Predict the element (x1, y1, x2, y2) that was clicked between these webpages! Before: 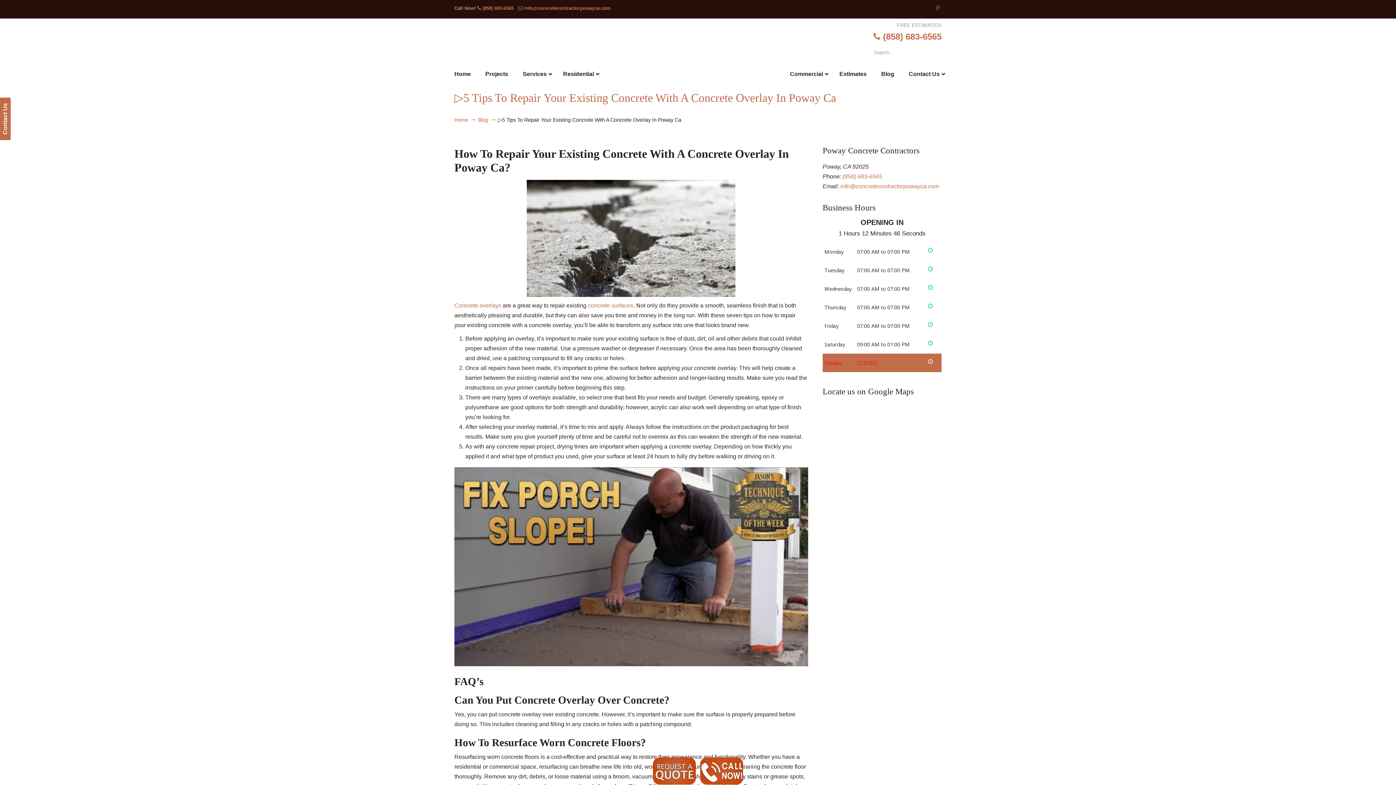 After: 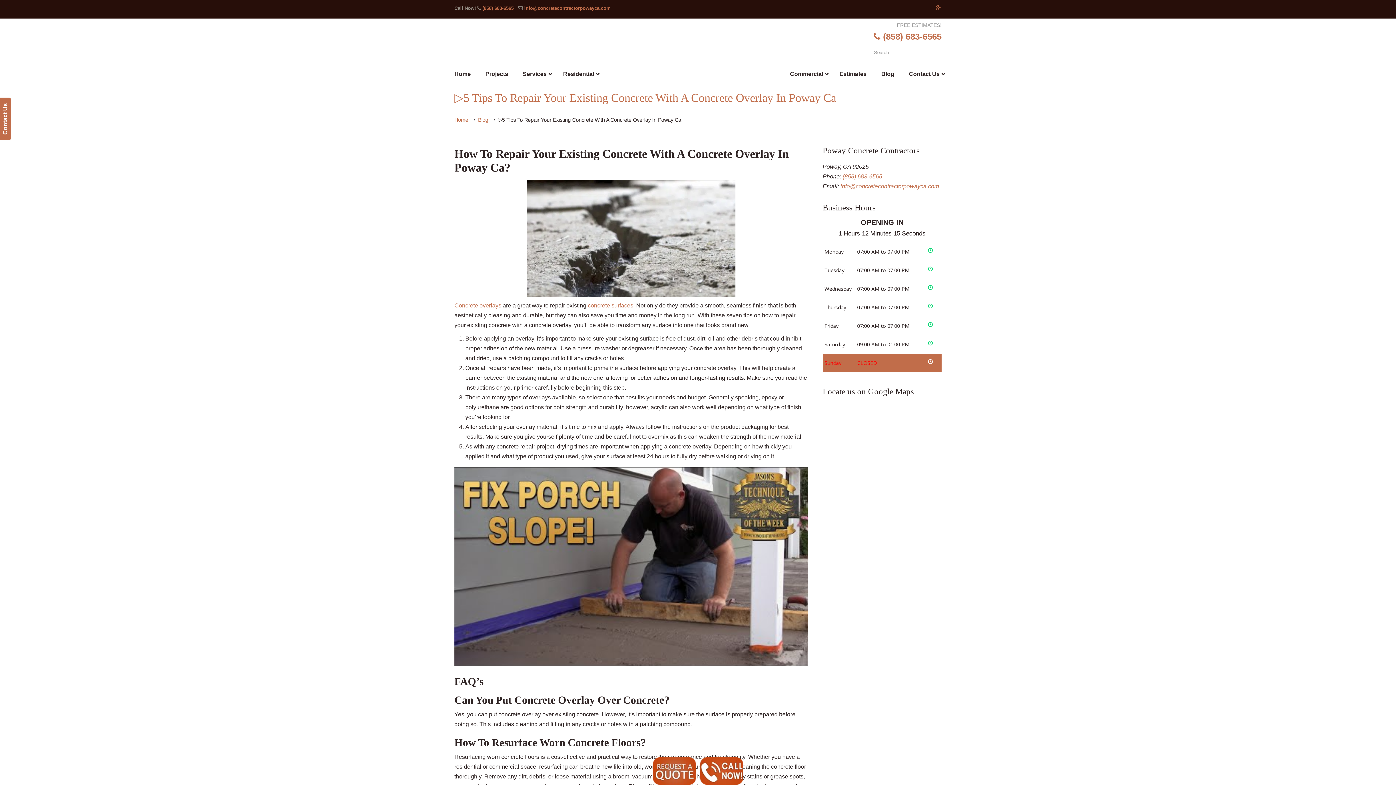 Action: bbox: (873, 31, 941, 41) label:  (858) 683-6565